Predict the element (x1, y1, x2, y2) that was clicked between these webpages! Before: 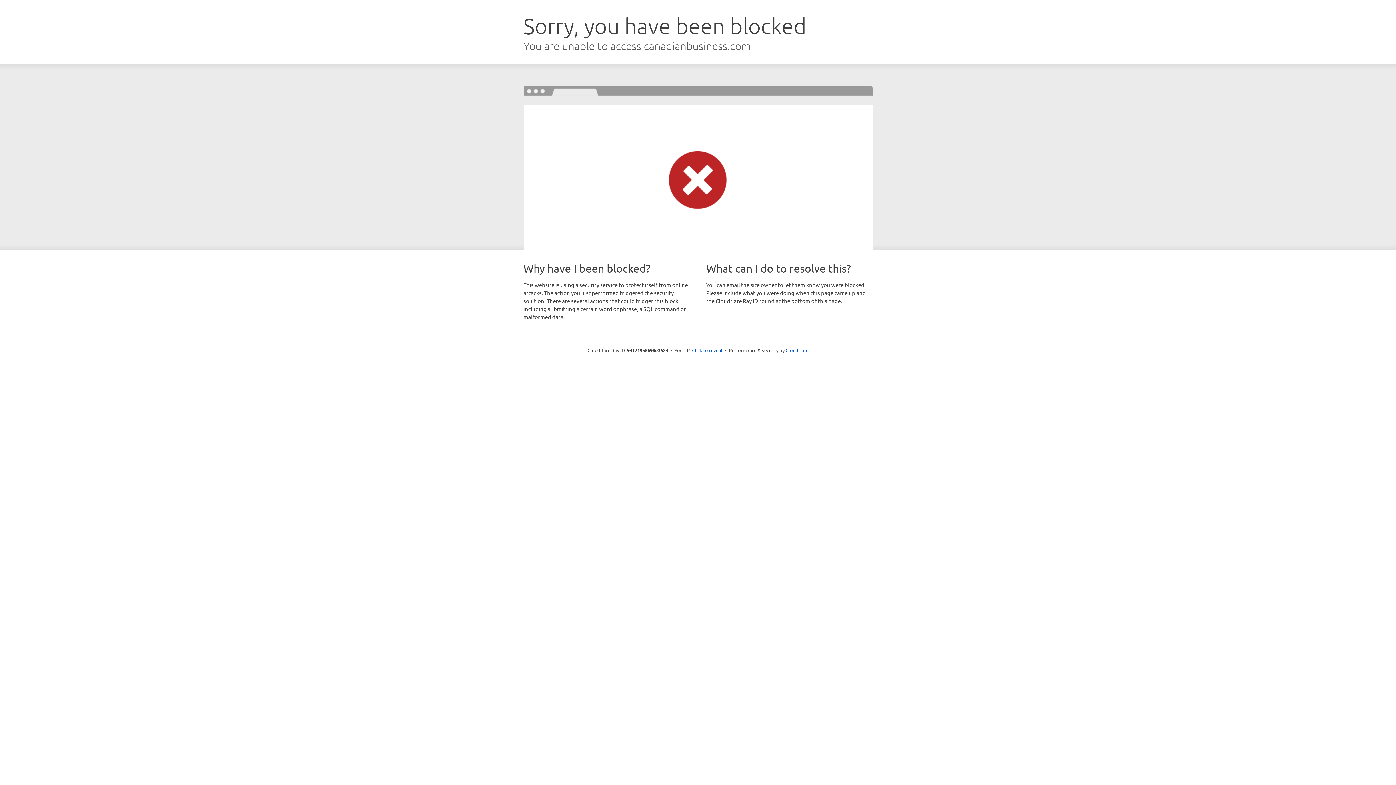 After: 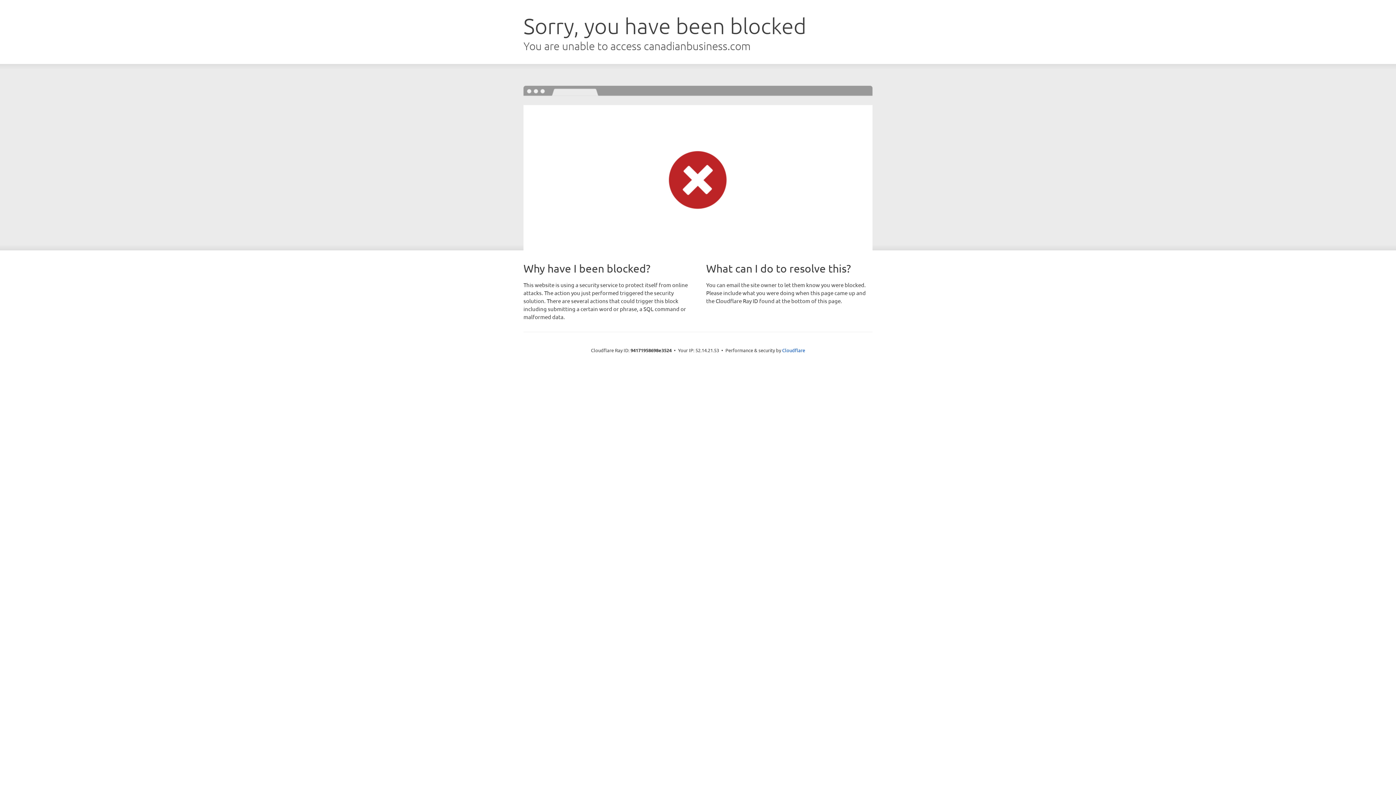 Action: label: Click to reveal bbox: (692, 346, 722, 353)